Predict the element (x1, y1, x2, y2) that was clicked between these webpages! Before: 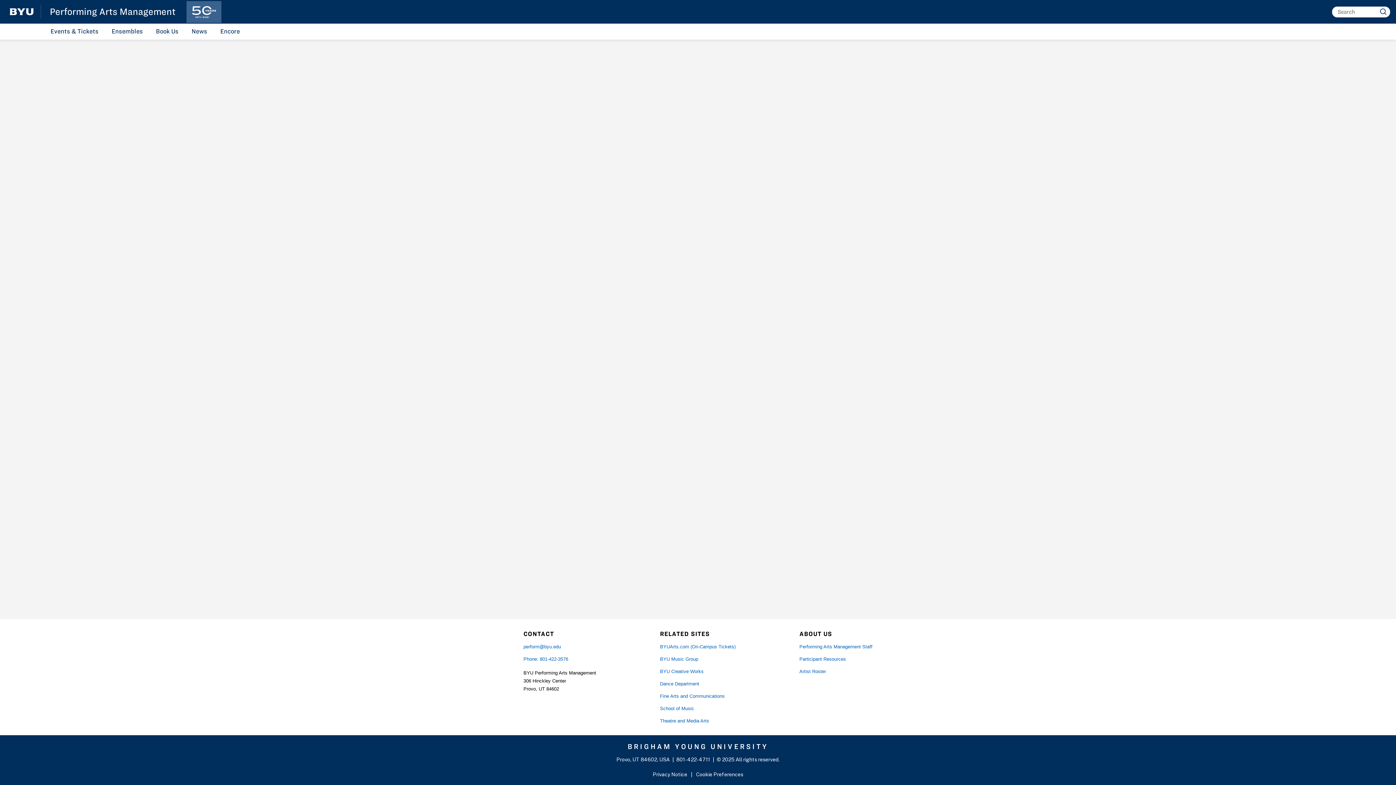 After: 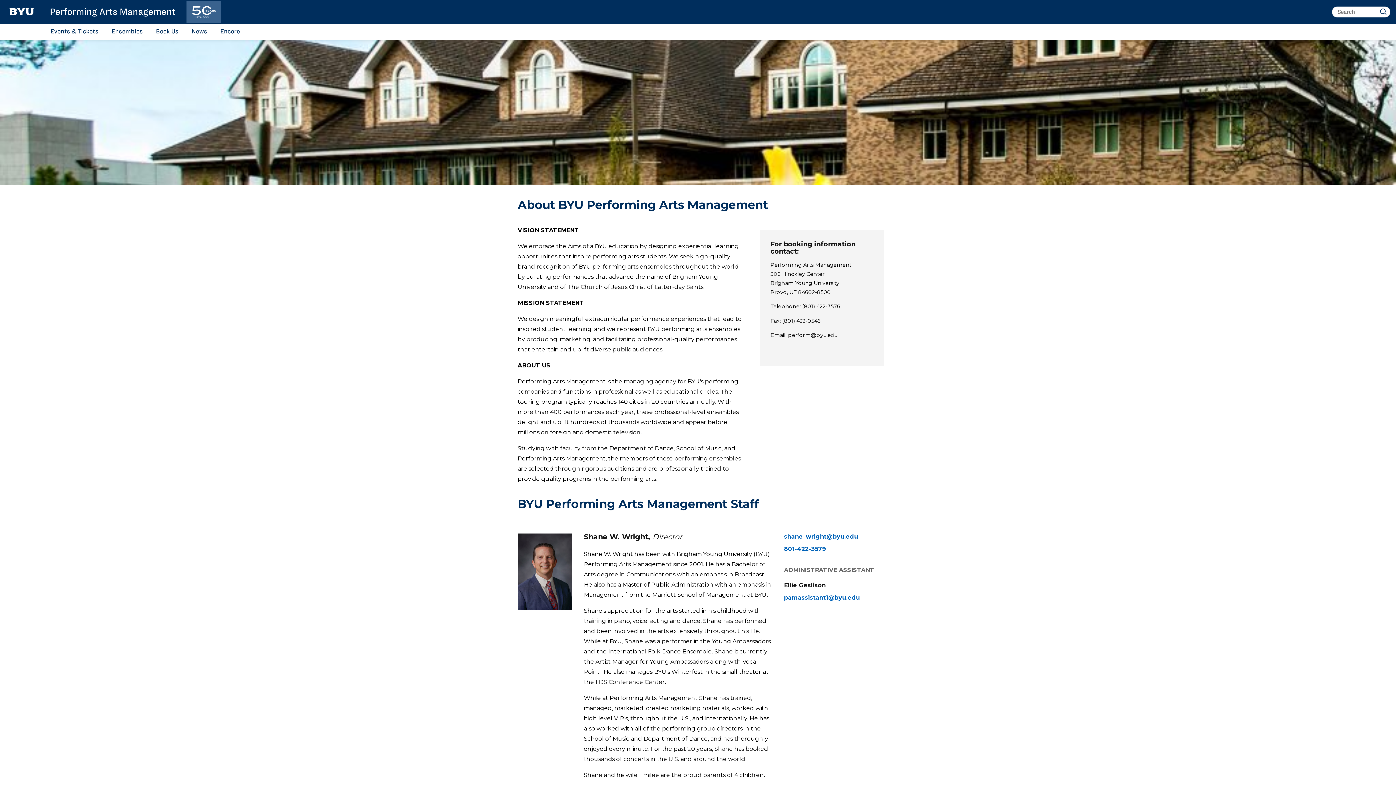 Action: label: Performing Arts Management Staff bbox: (799, 644, 872, 649)